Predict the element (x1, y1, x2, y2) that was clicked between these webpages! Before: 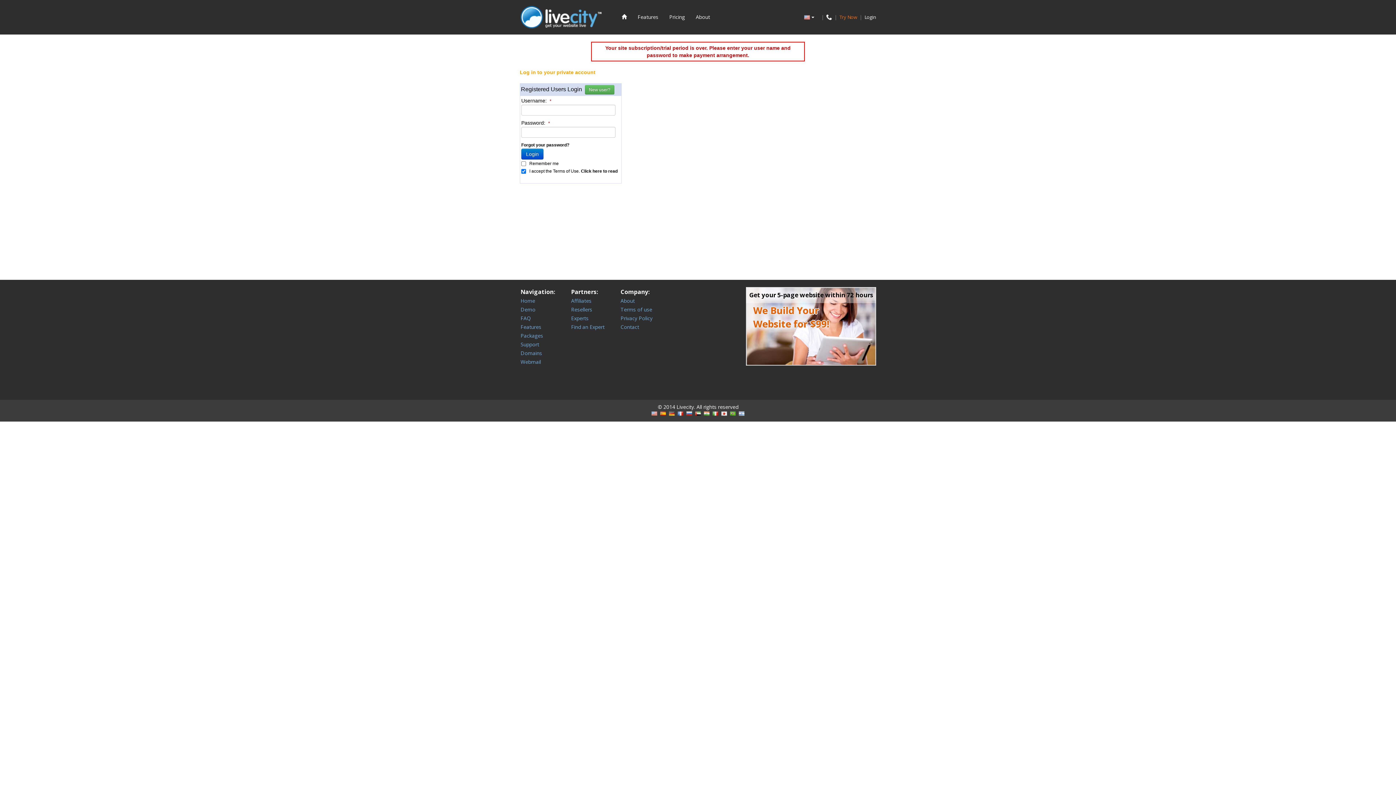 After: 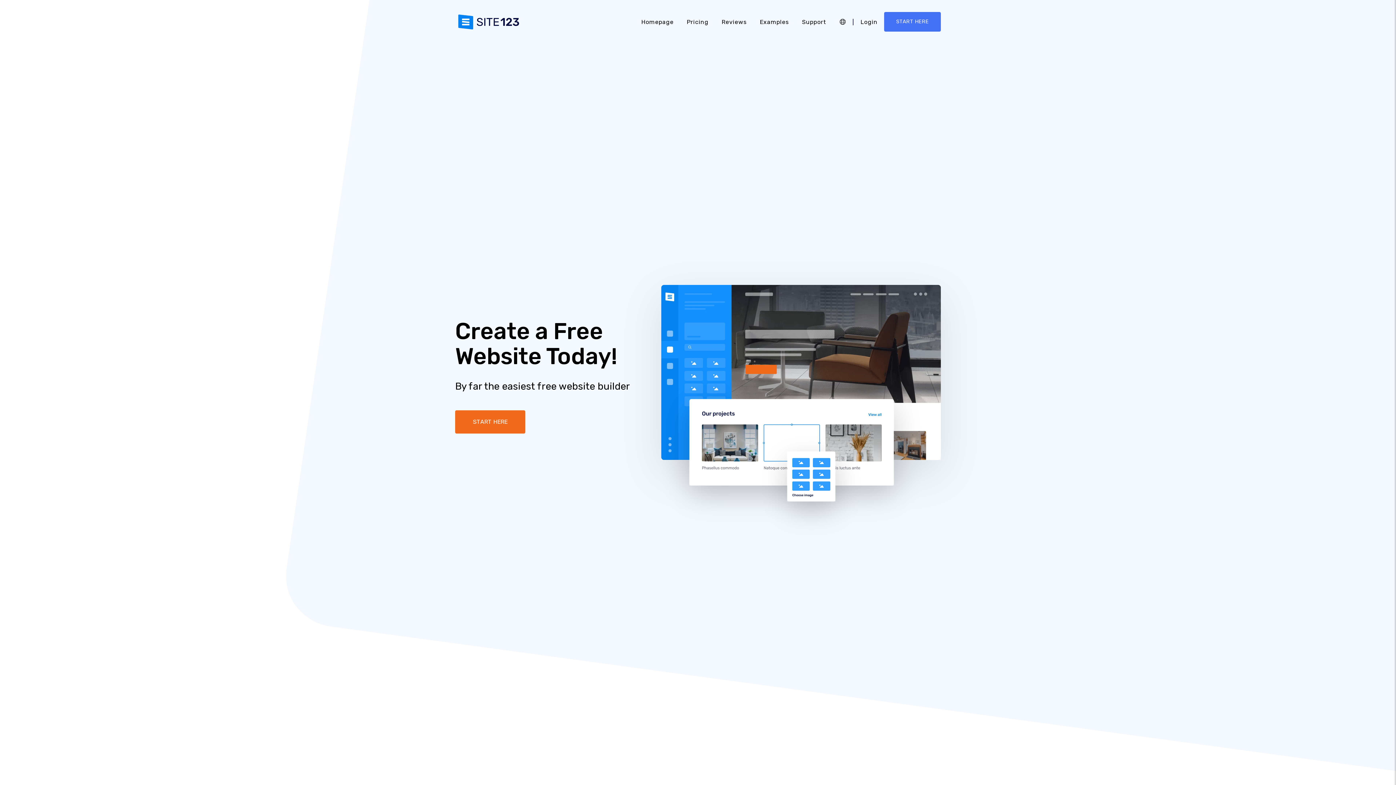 Action: label: Features bbox: (632, 8, 664, 26)